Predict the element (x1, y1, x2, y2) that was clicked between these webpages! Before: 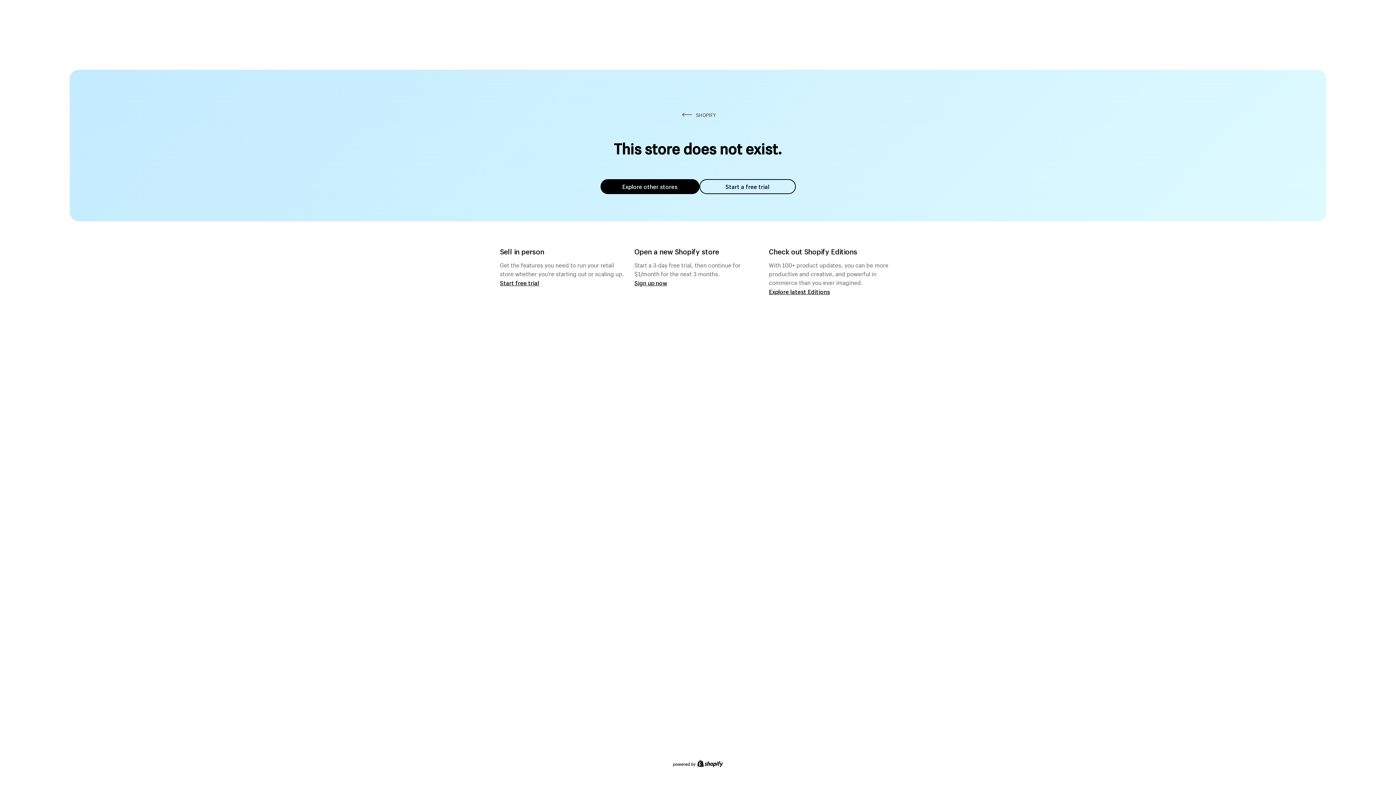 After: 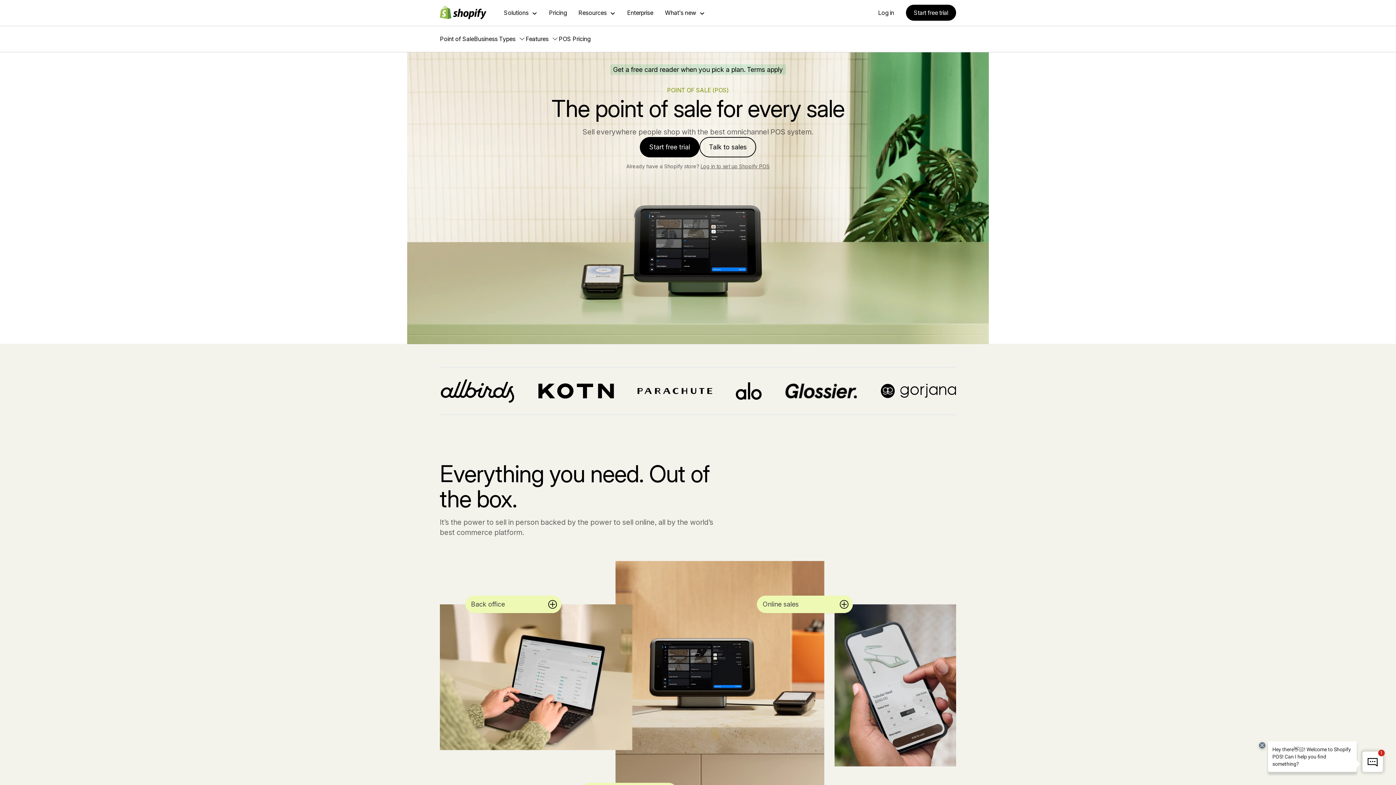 Action: label: Start free trial bbox: (500, 279, 539, 286)